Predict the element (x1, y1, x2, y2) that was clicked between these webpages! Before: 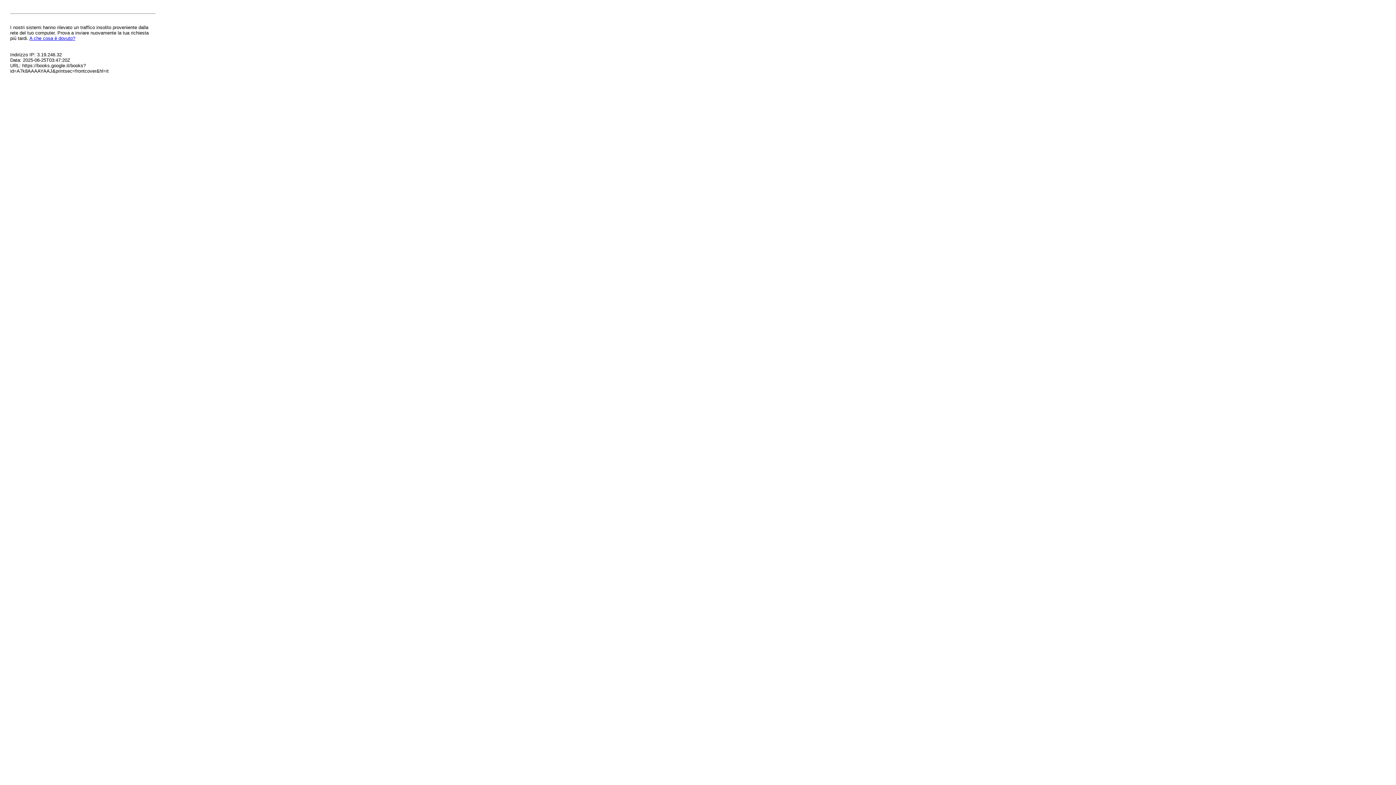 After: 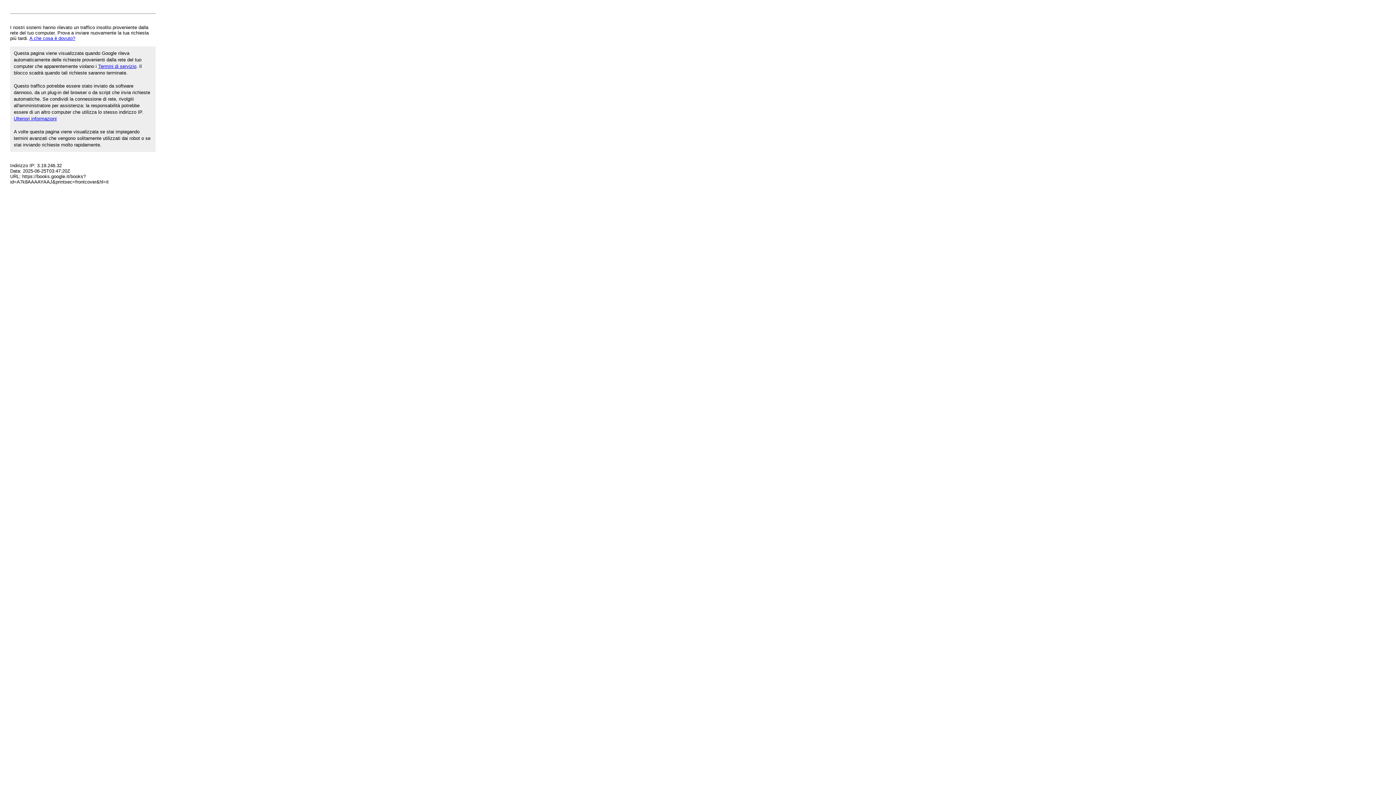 Action: label: A che cosa è dovuto? bbox: (29, 35, 75, 41)